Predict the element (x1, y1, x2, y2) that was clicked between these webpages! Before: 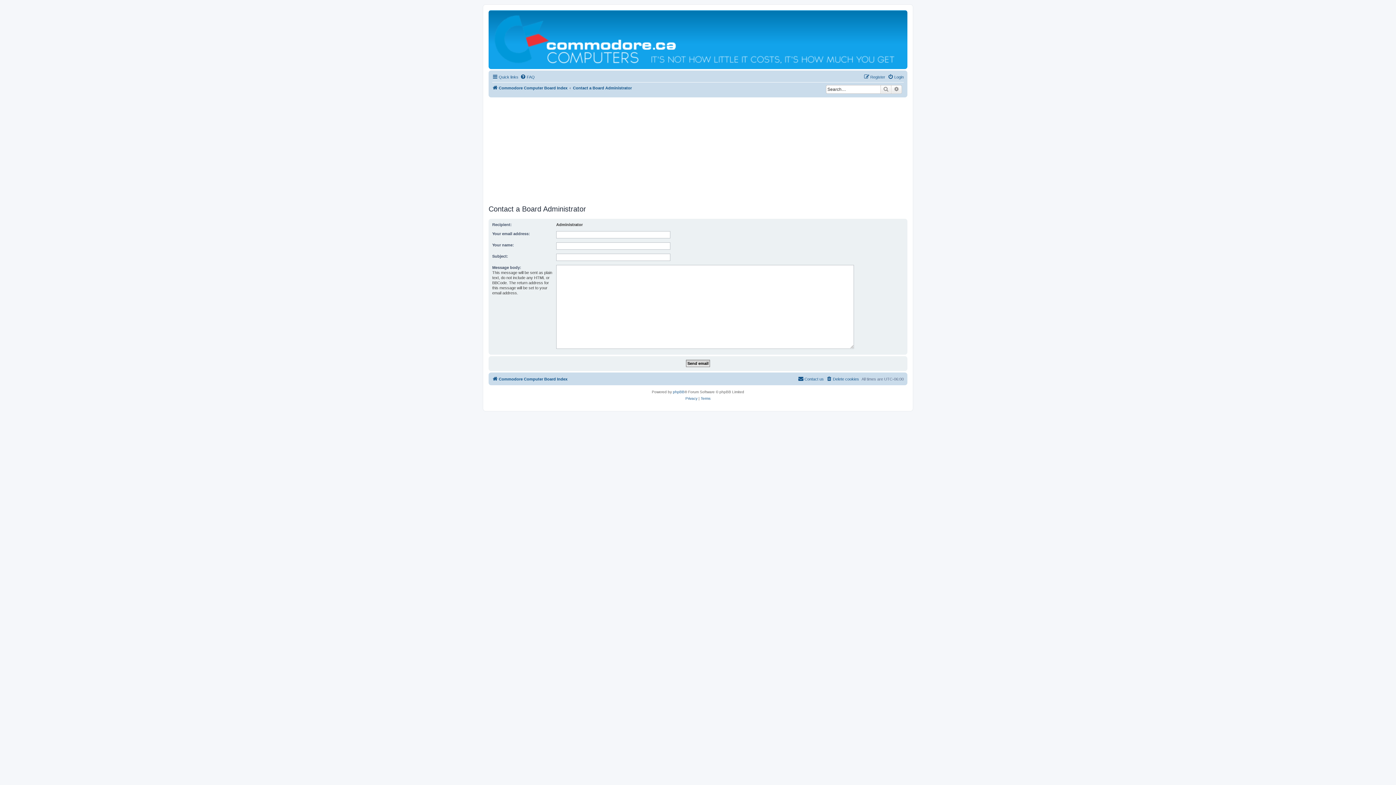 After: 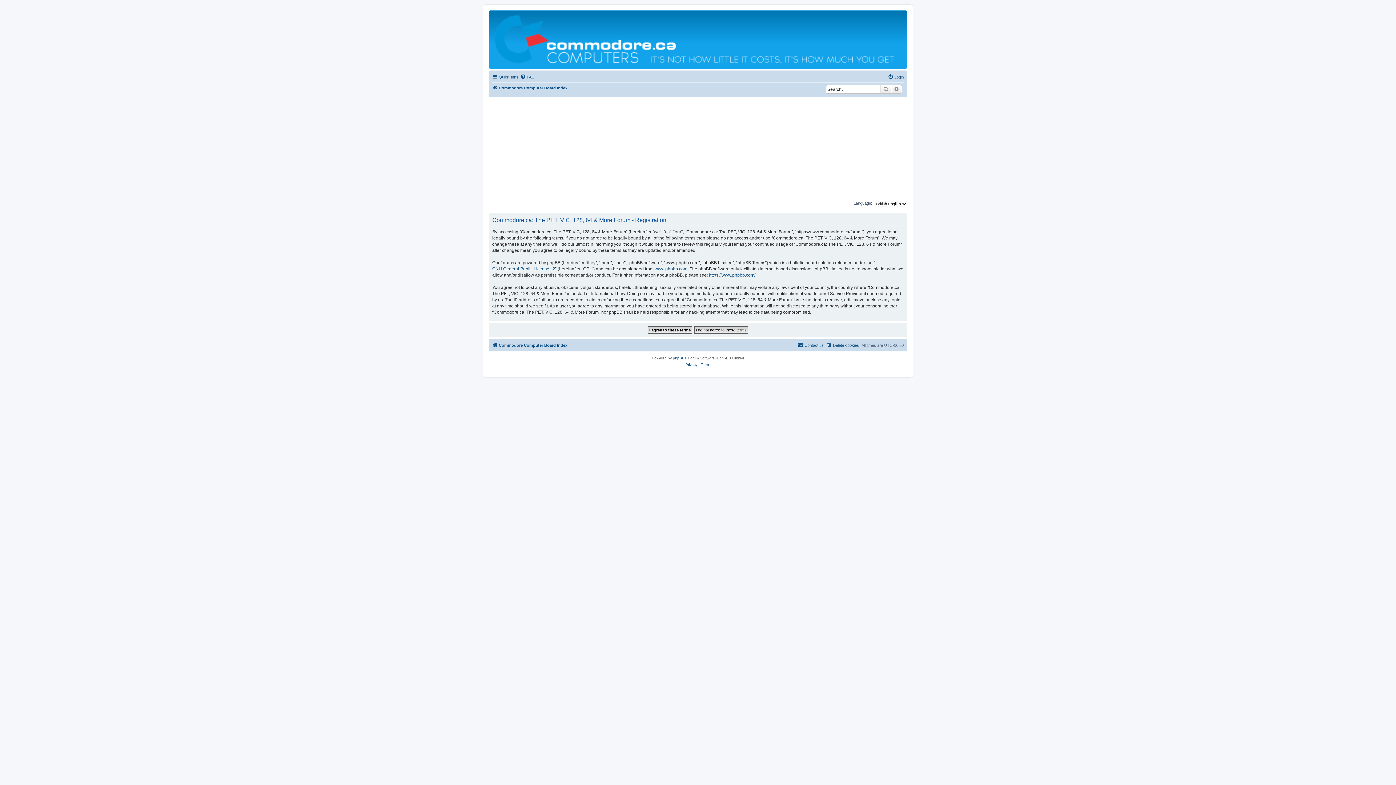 Action: bbox: (864, 72, 885, 81) label: Register